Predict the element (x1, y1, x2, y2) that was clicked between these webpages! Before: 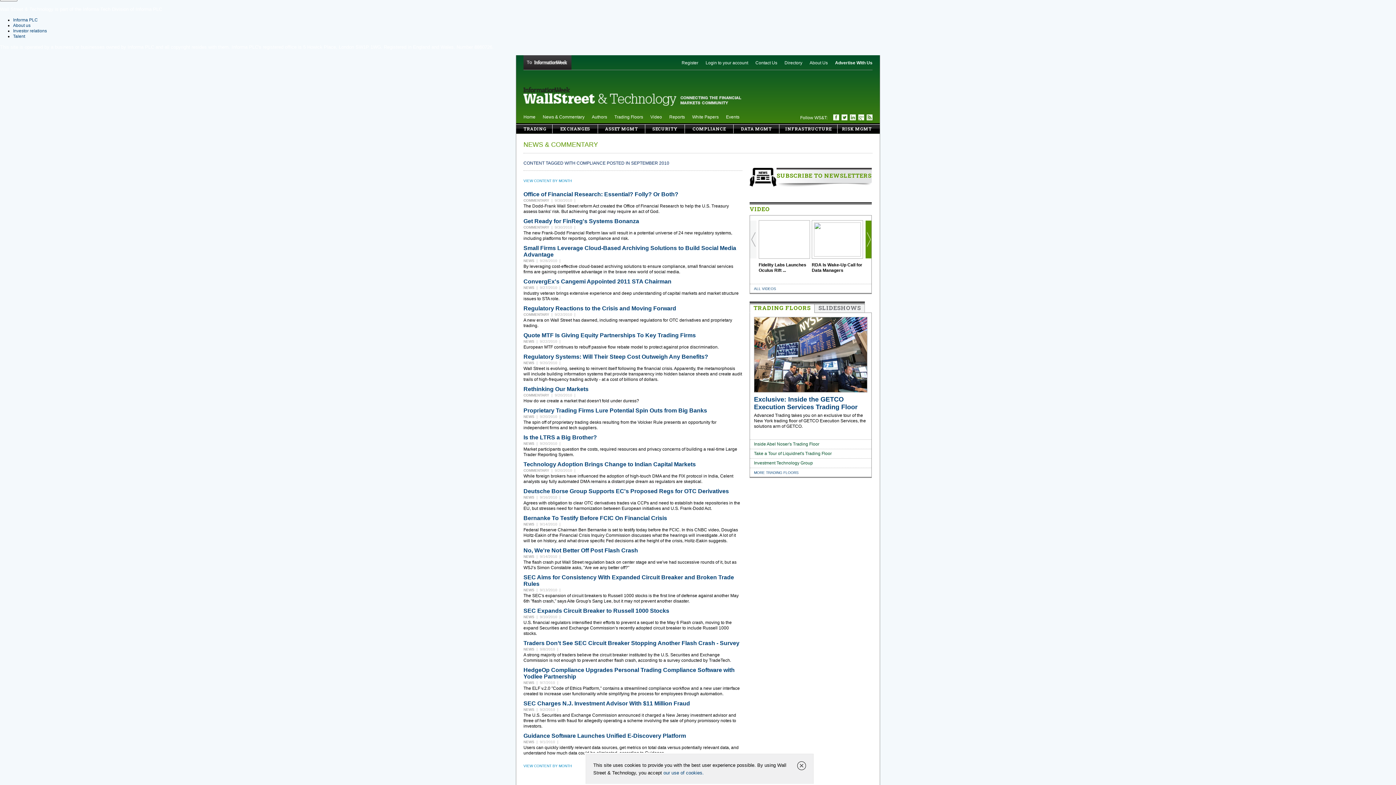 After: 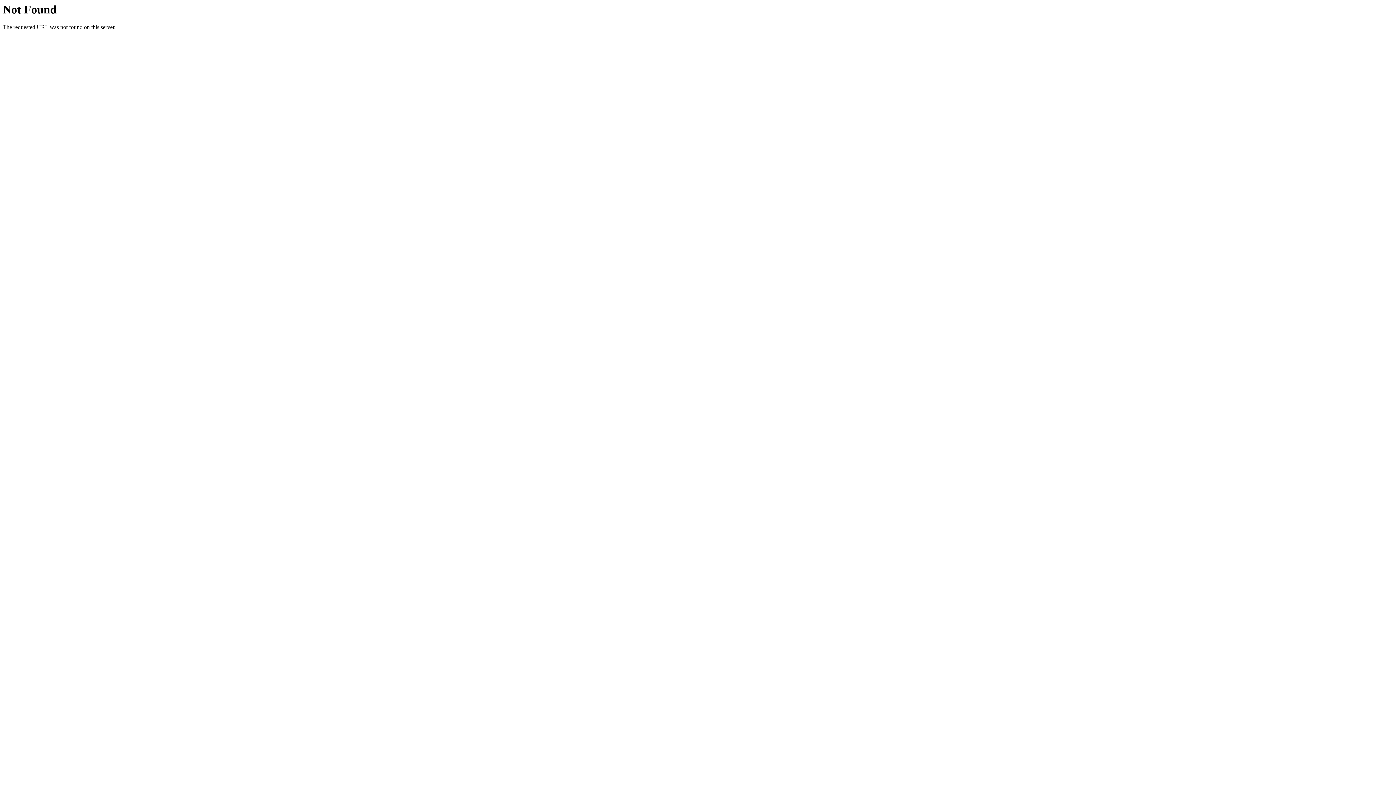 Action: label: SEC Charges N.J. Investment Advisor With $11 Million Fraud bbox: (523, 700, 690, 706)